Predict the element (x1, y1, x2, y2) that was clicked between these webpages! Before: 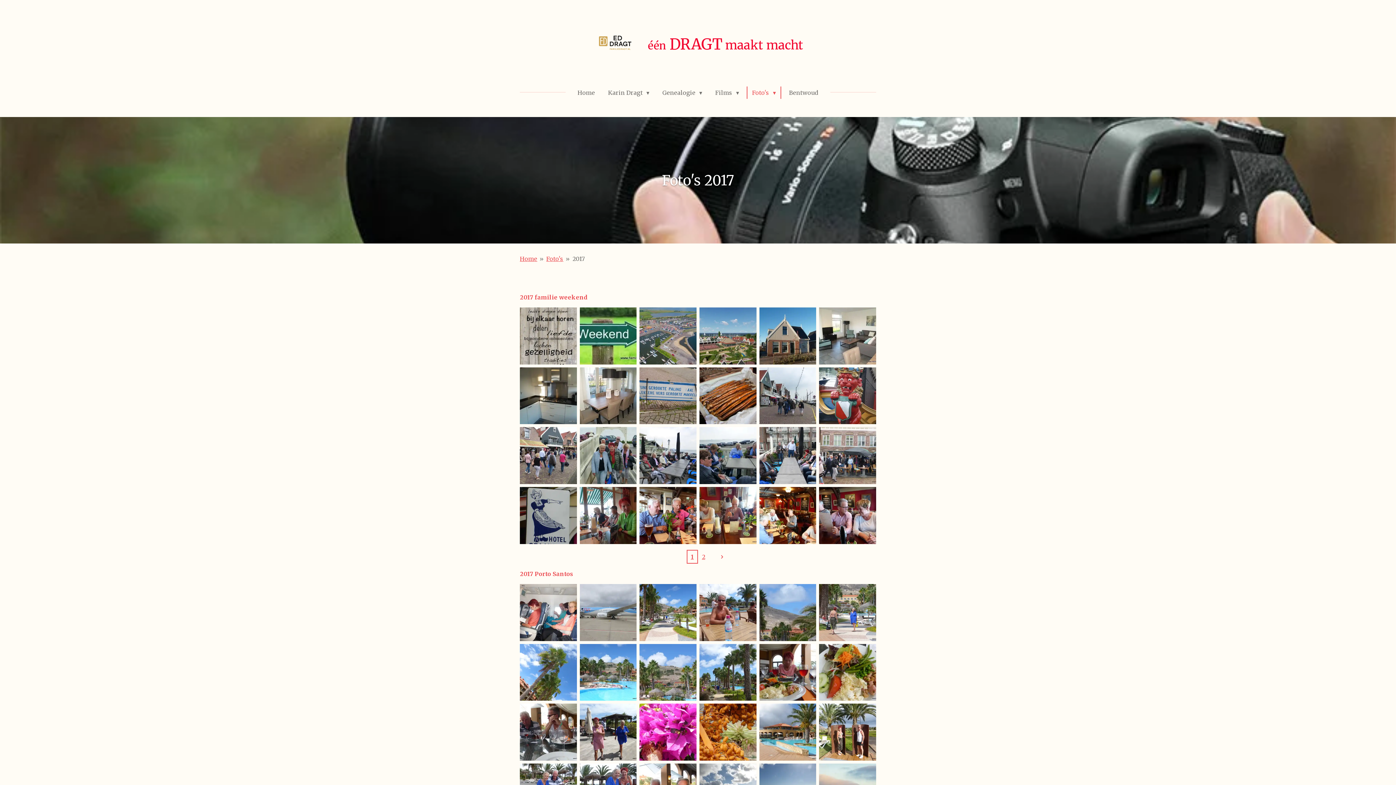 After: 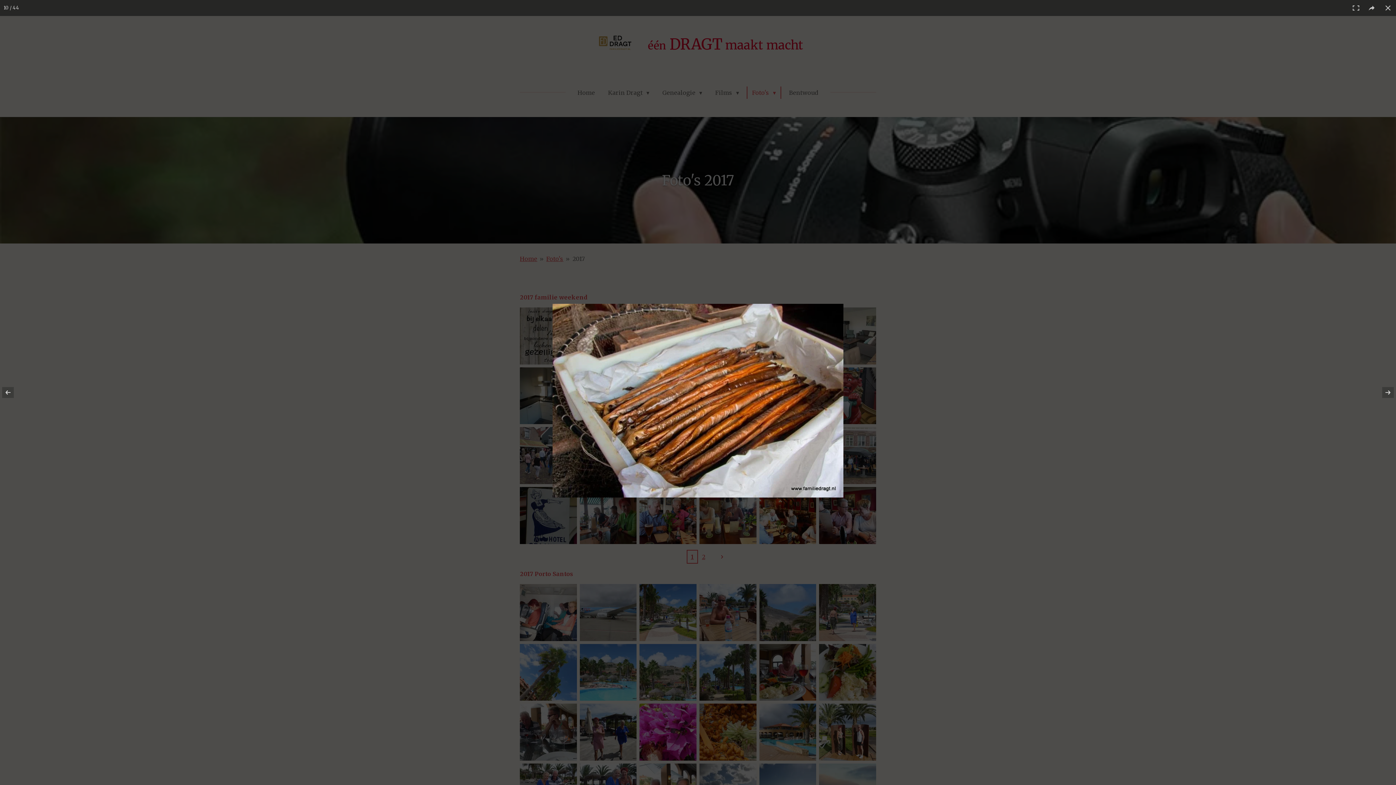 Action: bbox: (698, 366, 758, 425)